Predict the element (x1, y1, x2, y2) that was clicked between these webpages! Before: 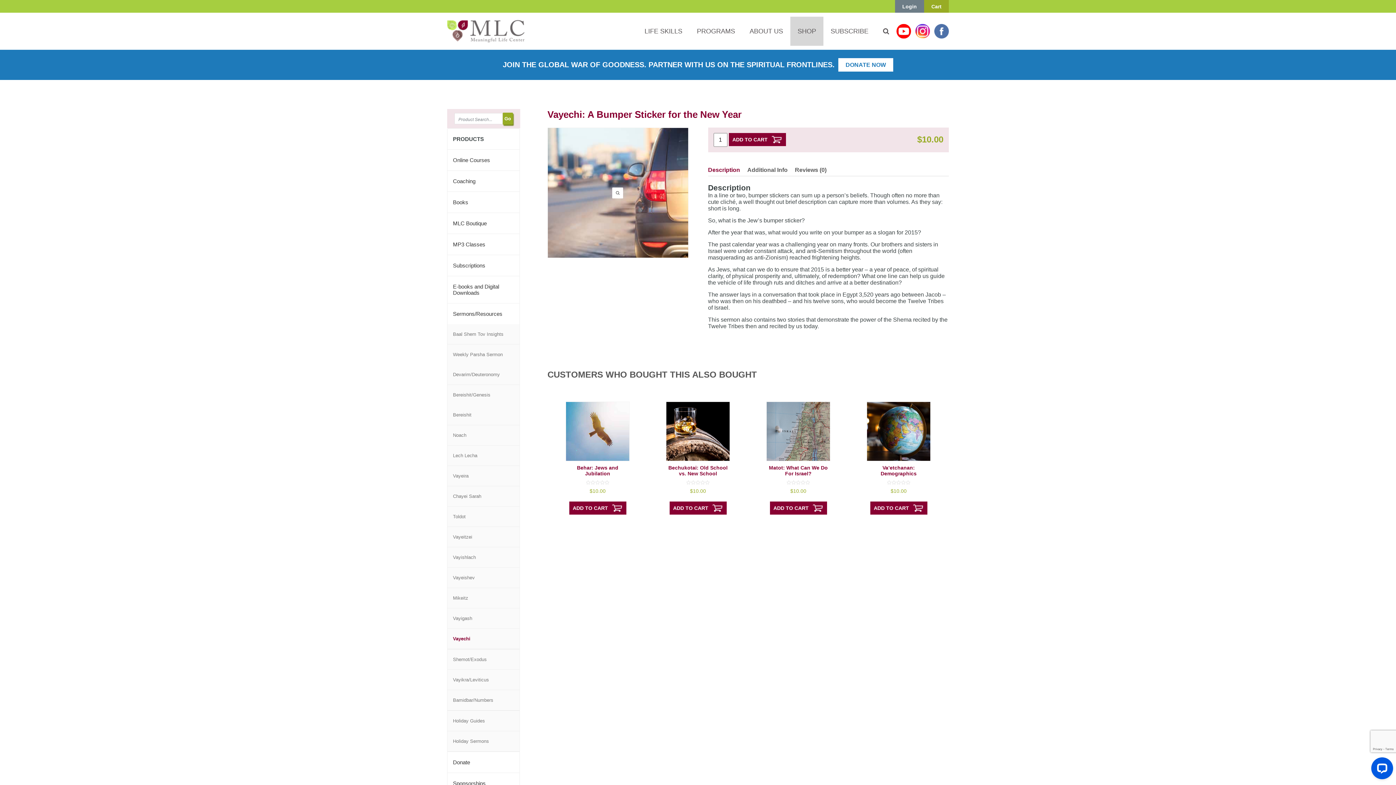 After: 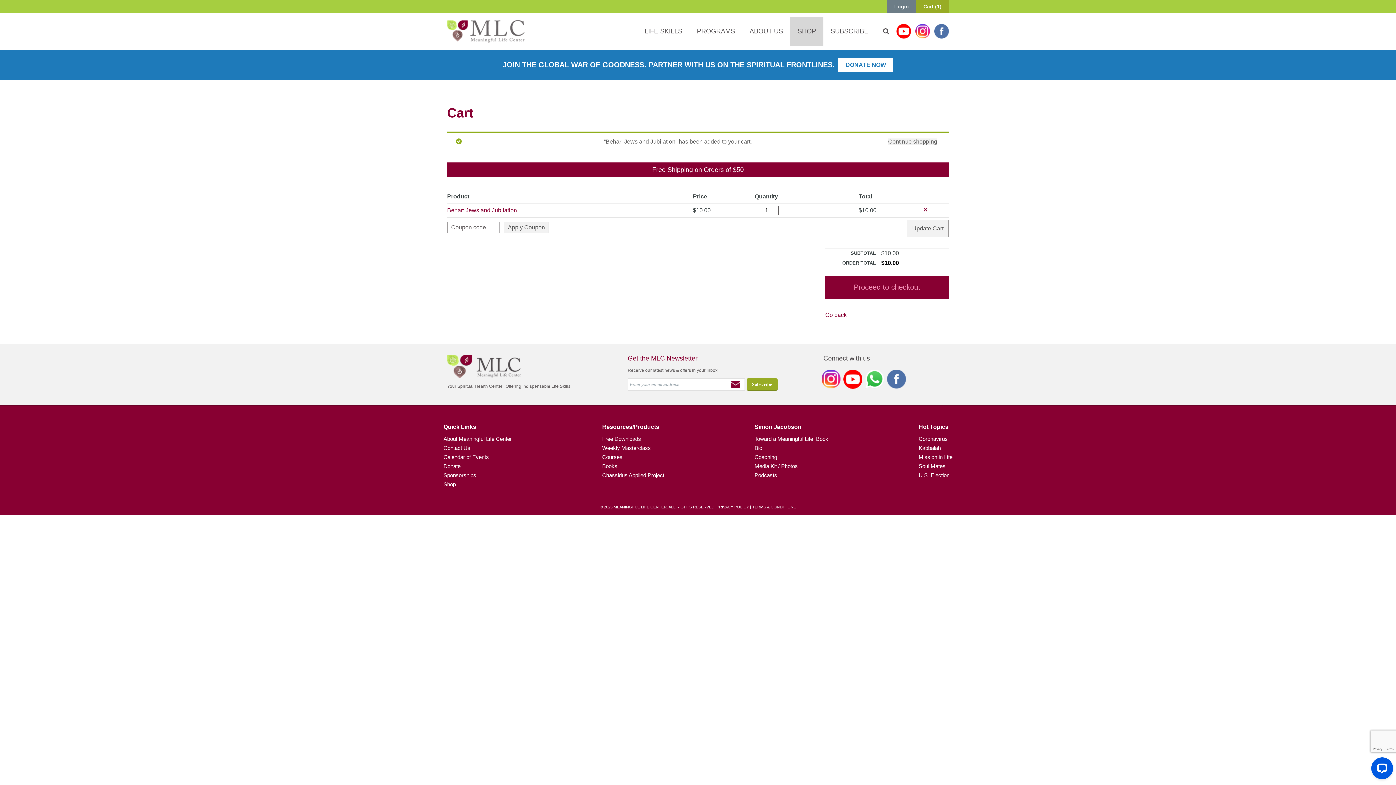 Action: bbox: (569, 501, 626, 514) label: ADD TO CART